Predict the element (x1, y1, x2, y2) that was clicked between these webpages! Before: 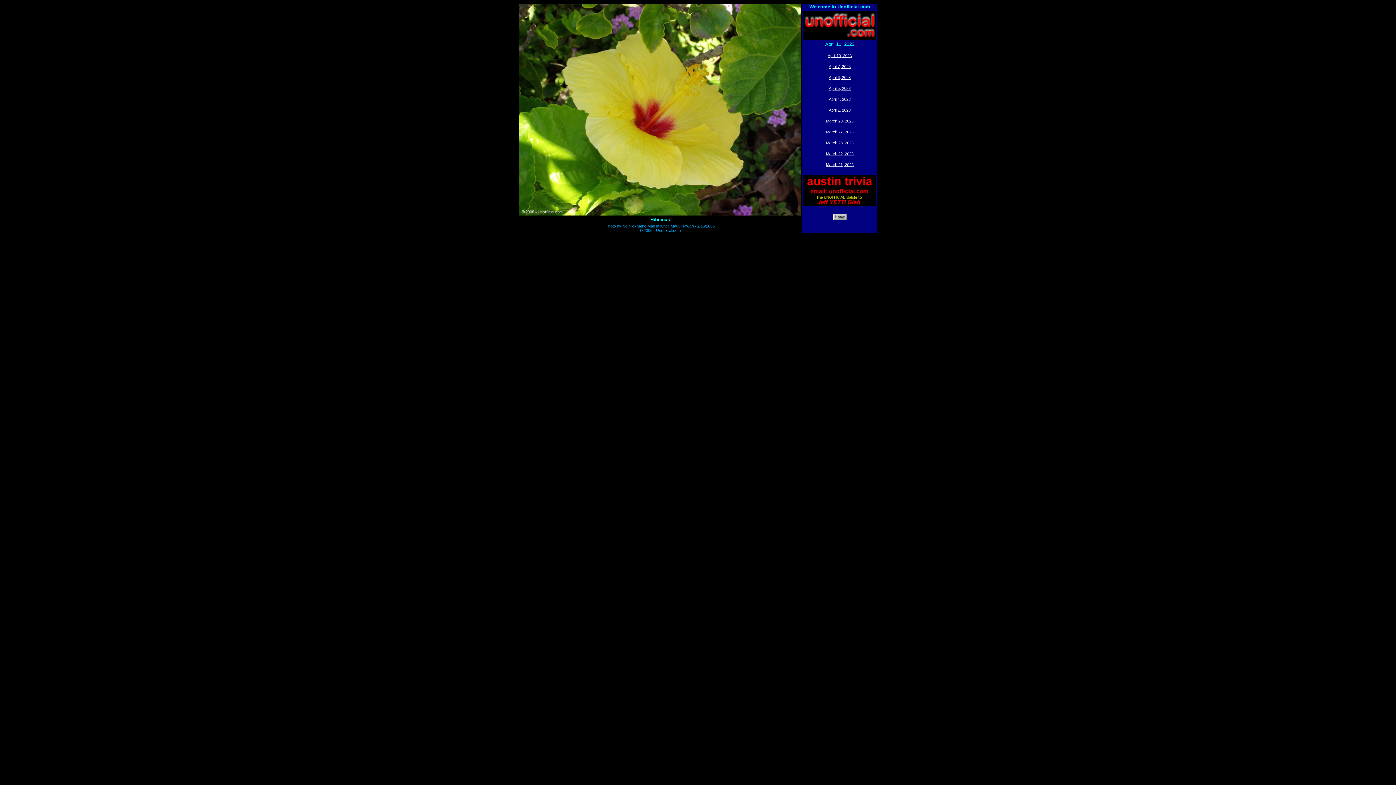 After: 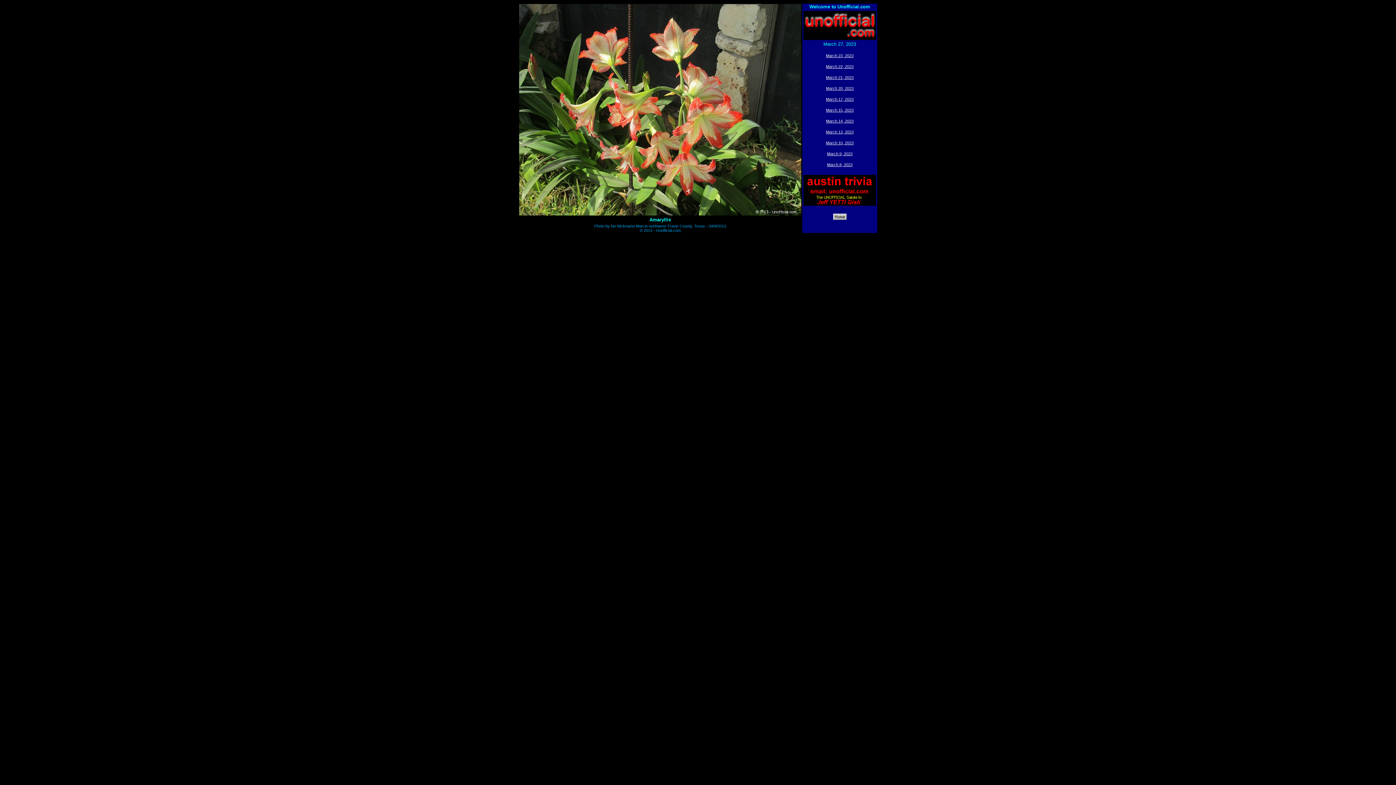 Action: bbox: (826, 129, 853, 134) label: March 27, 2023